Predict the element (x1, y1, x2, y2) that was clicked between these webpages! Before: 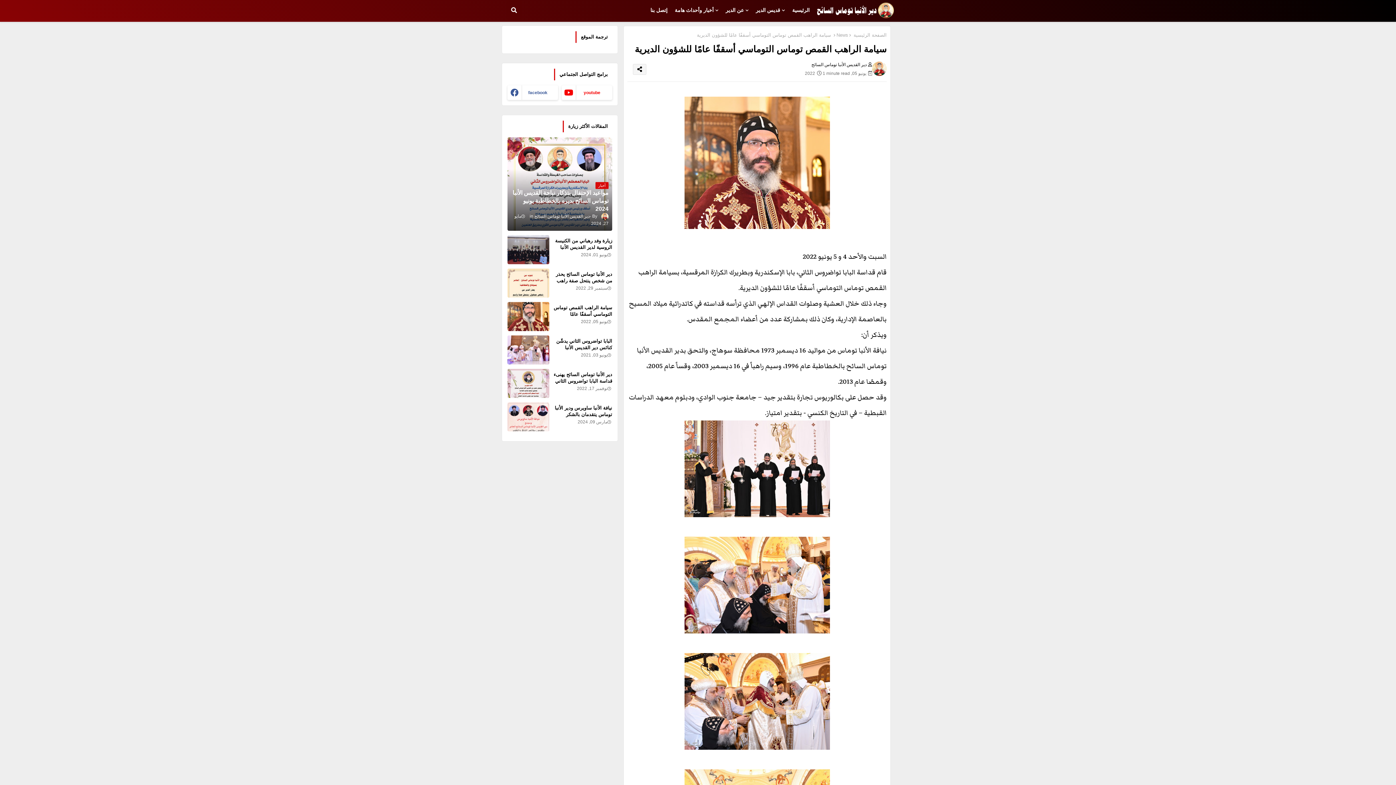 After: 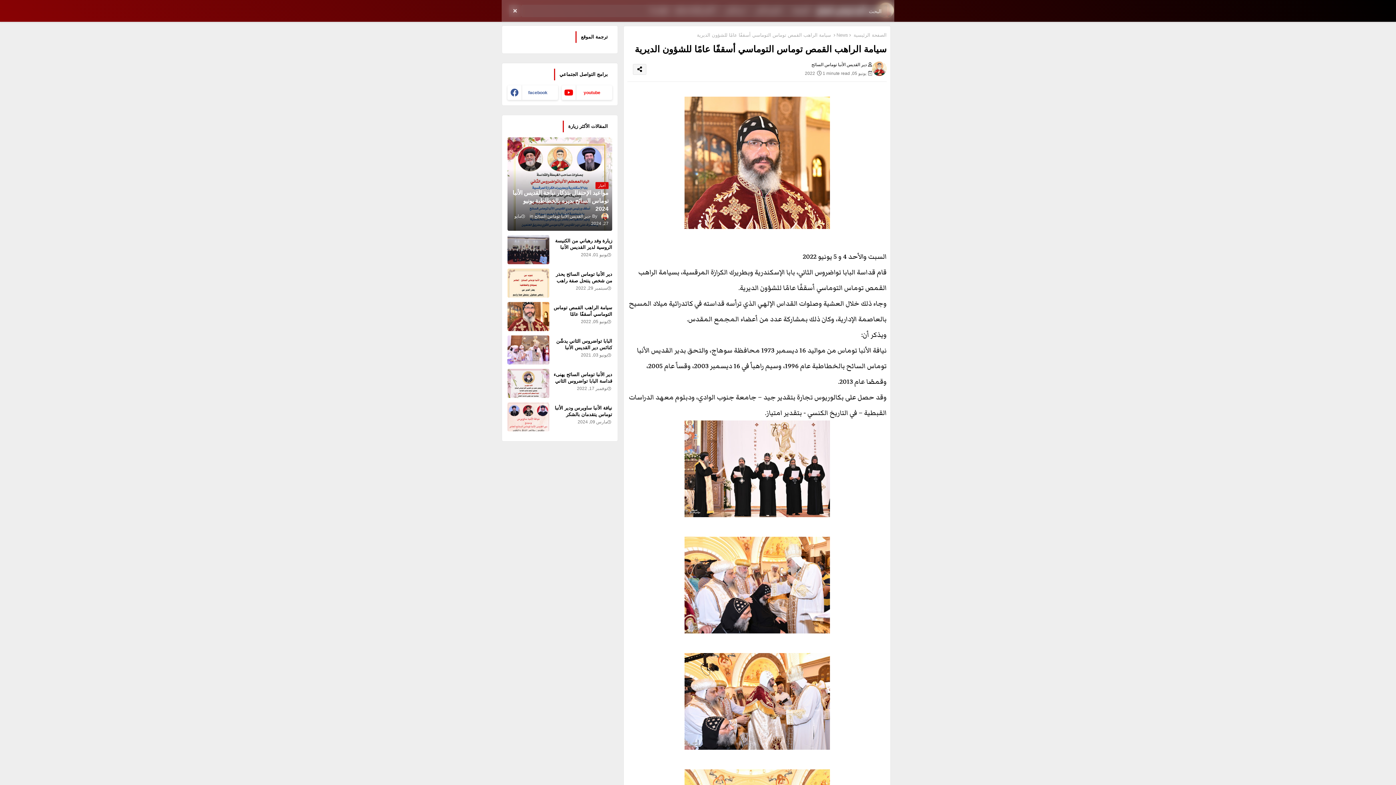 Action: bbox: (506, 2, 521, 17)